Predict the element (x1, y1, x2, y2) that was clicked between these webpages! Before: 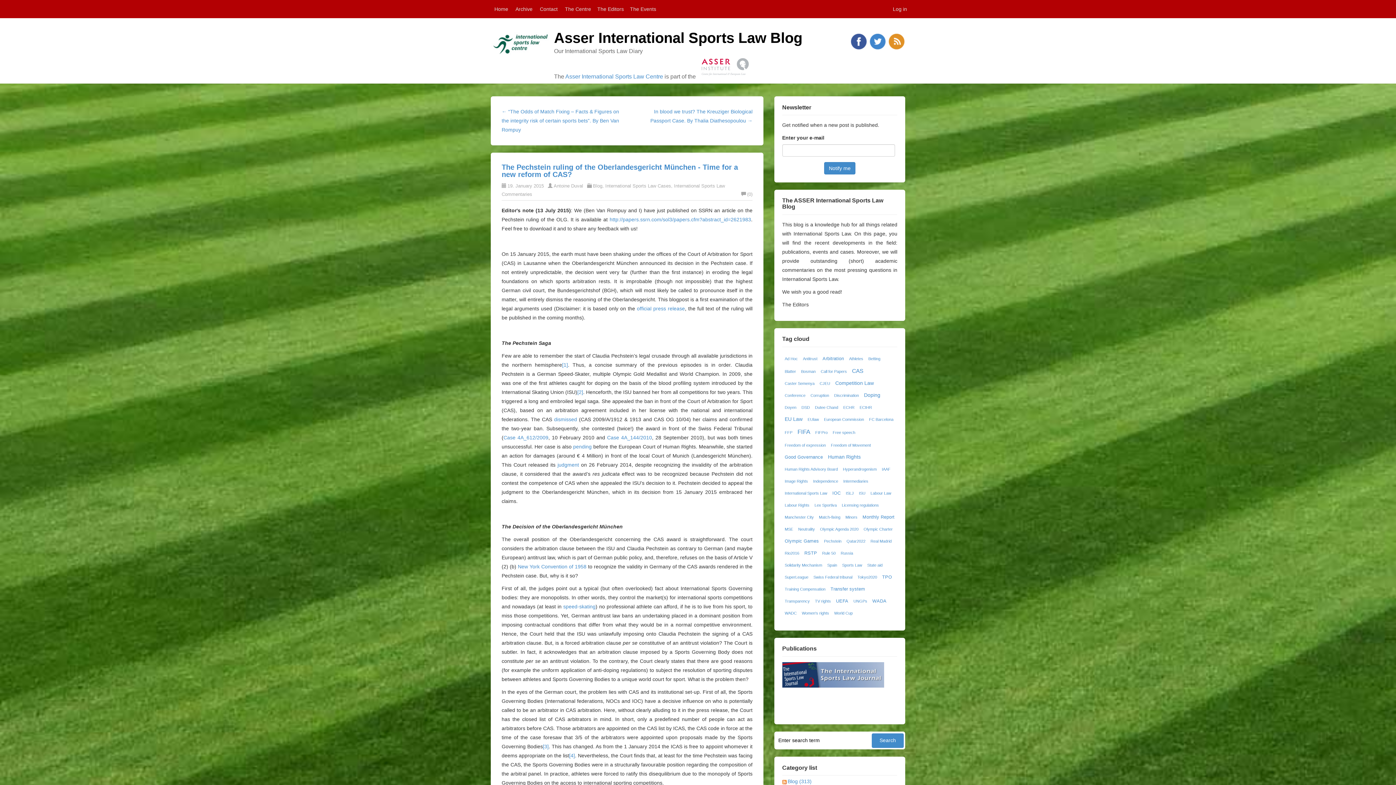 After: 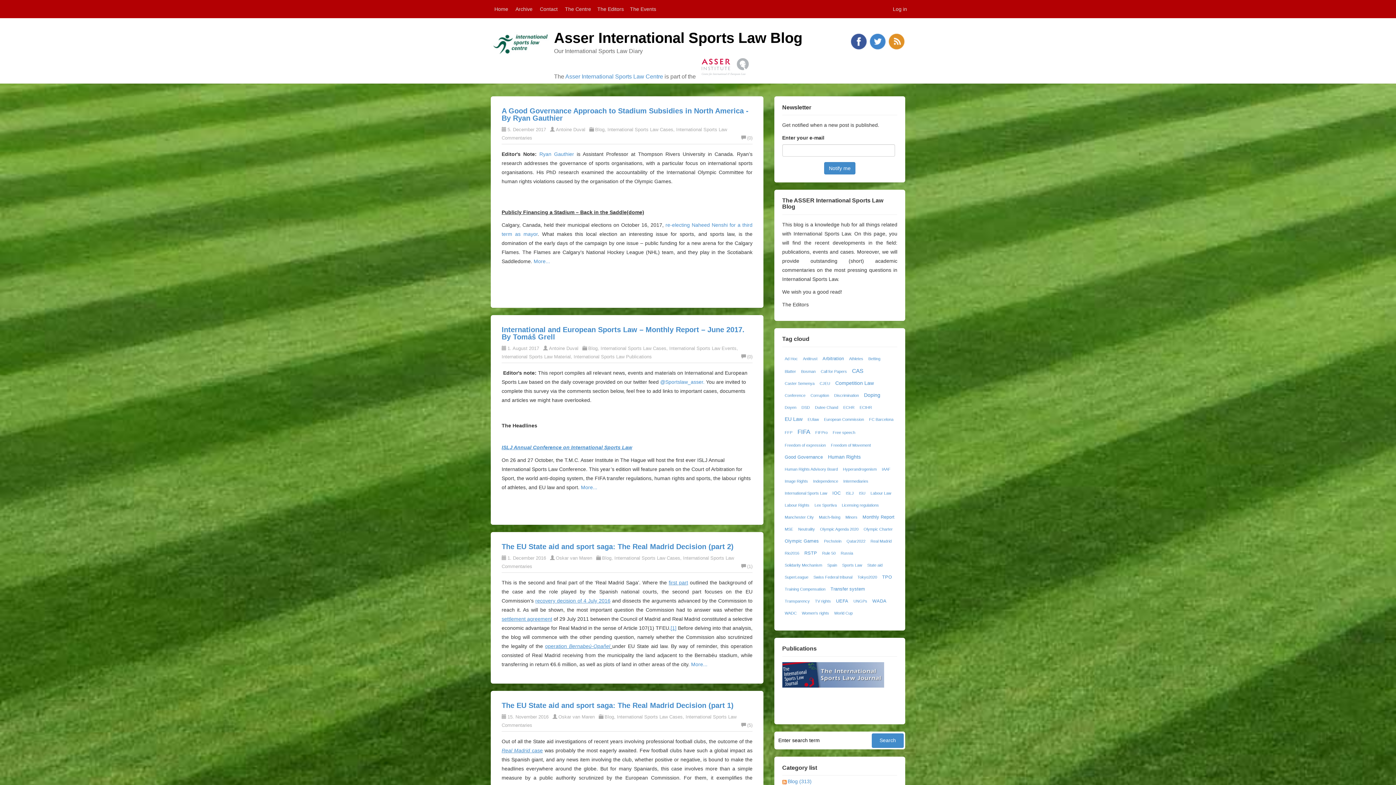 Action: label: State aid bbox: (866, 562, 883, 568)